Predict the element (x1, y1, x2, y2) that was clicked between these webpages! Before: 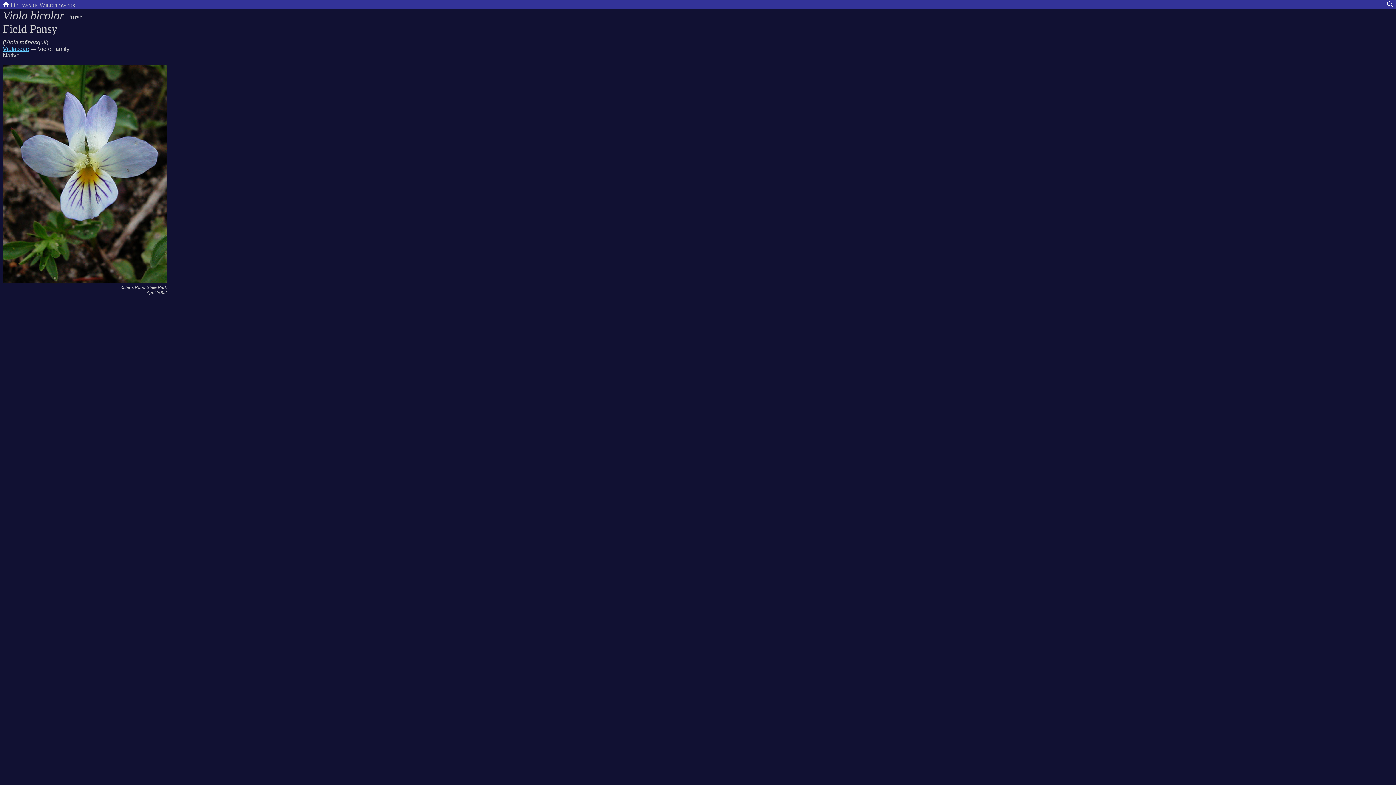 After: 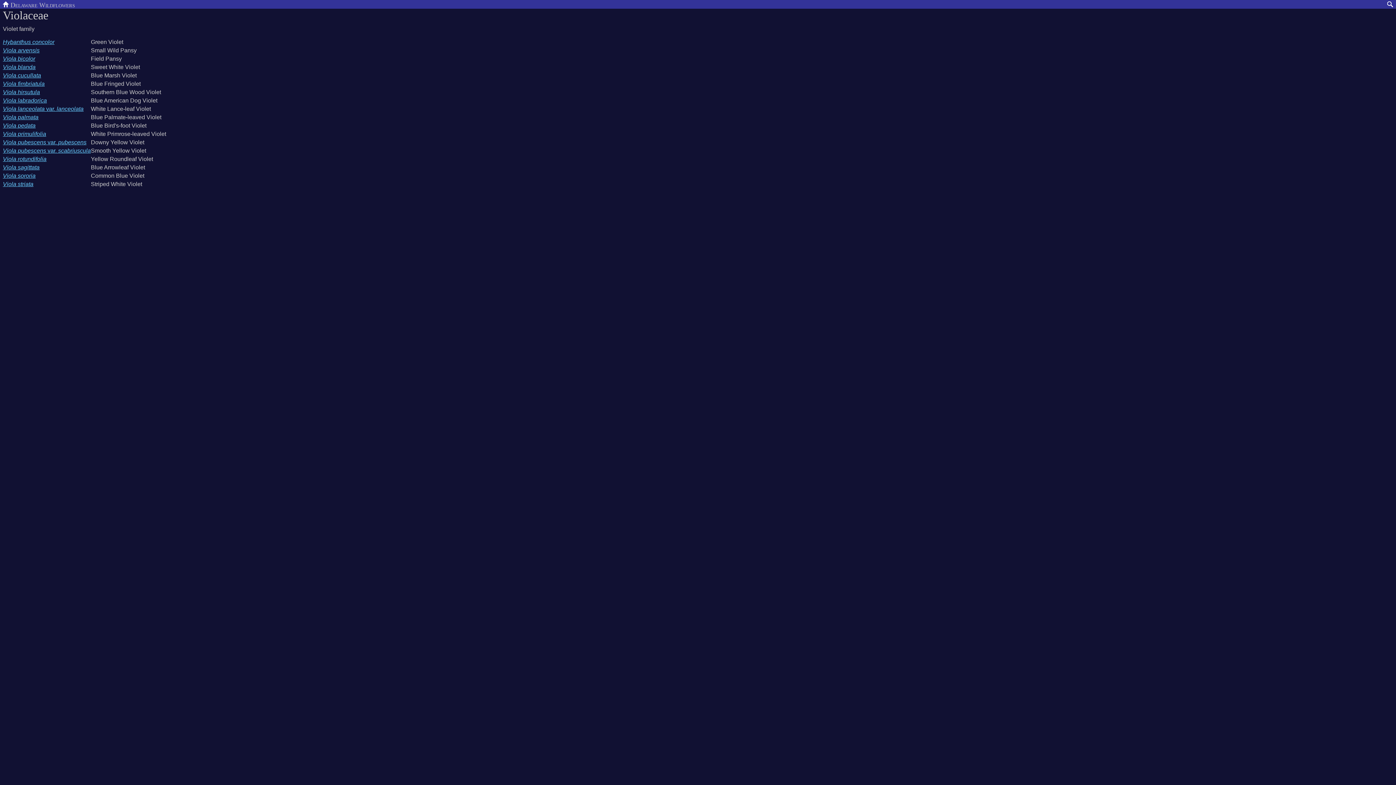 Action: label: Violaceae bbox: (2, 45, 29, 52)